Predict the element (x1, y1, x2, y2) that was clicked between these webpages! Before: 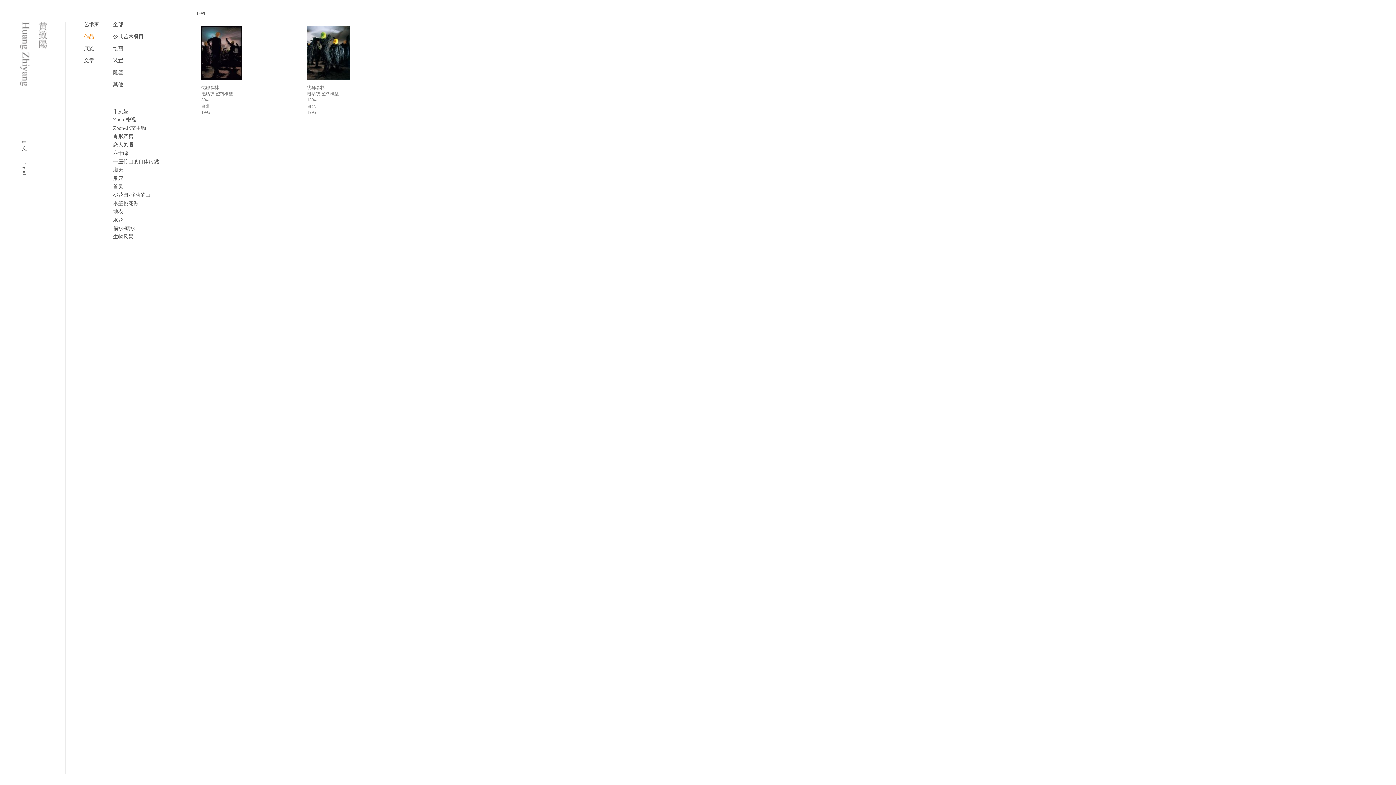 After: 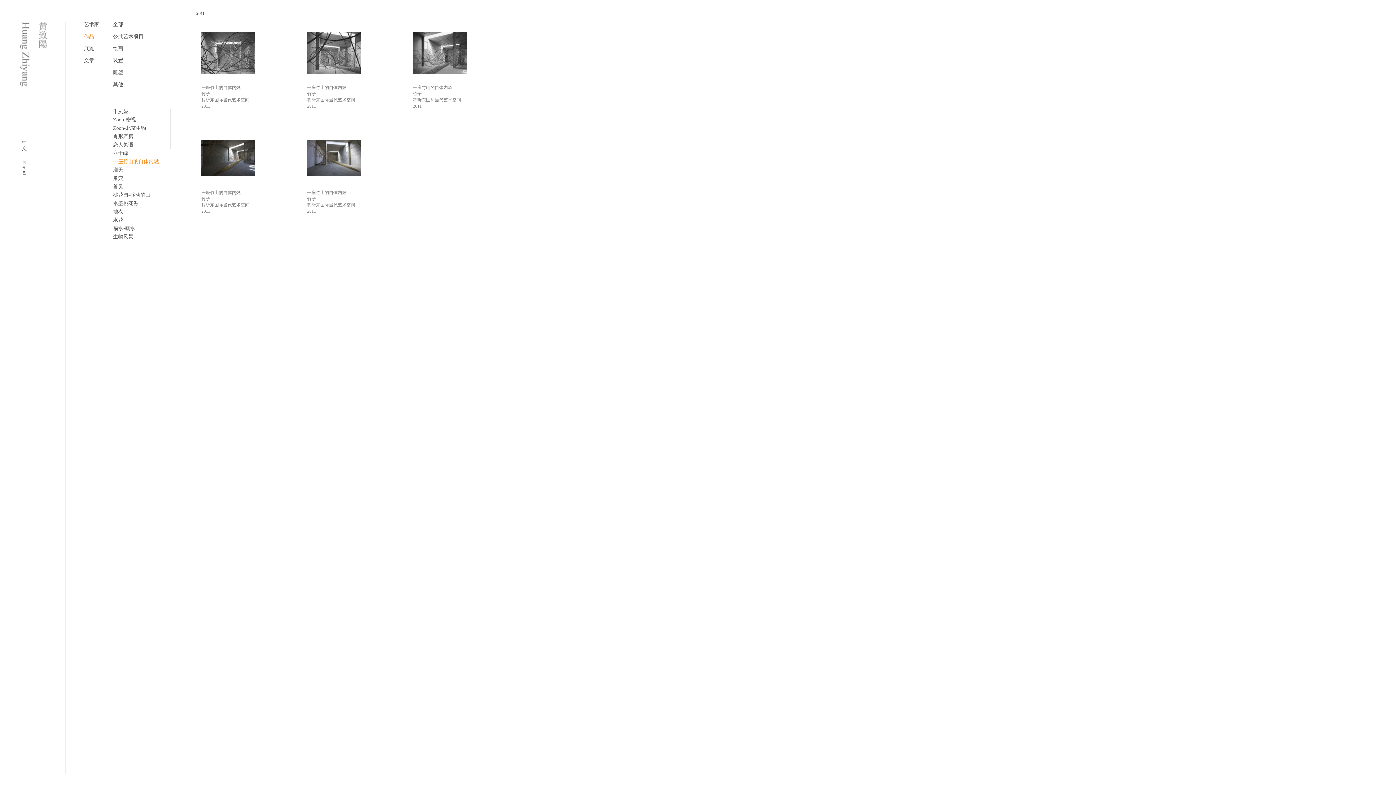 Action: bbox: (113, 158, 158, 164) label: 一座竹山的自体内燃